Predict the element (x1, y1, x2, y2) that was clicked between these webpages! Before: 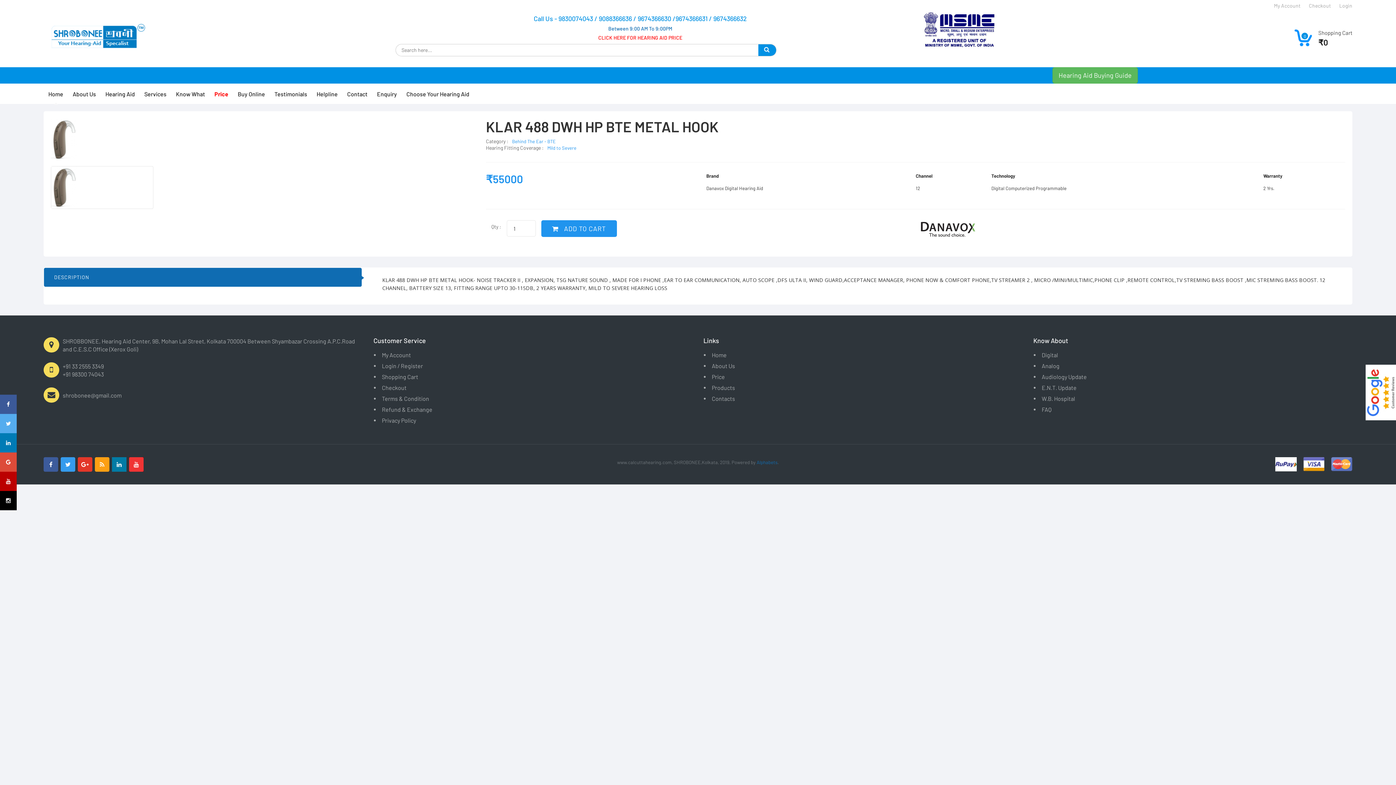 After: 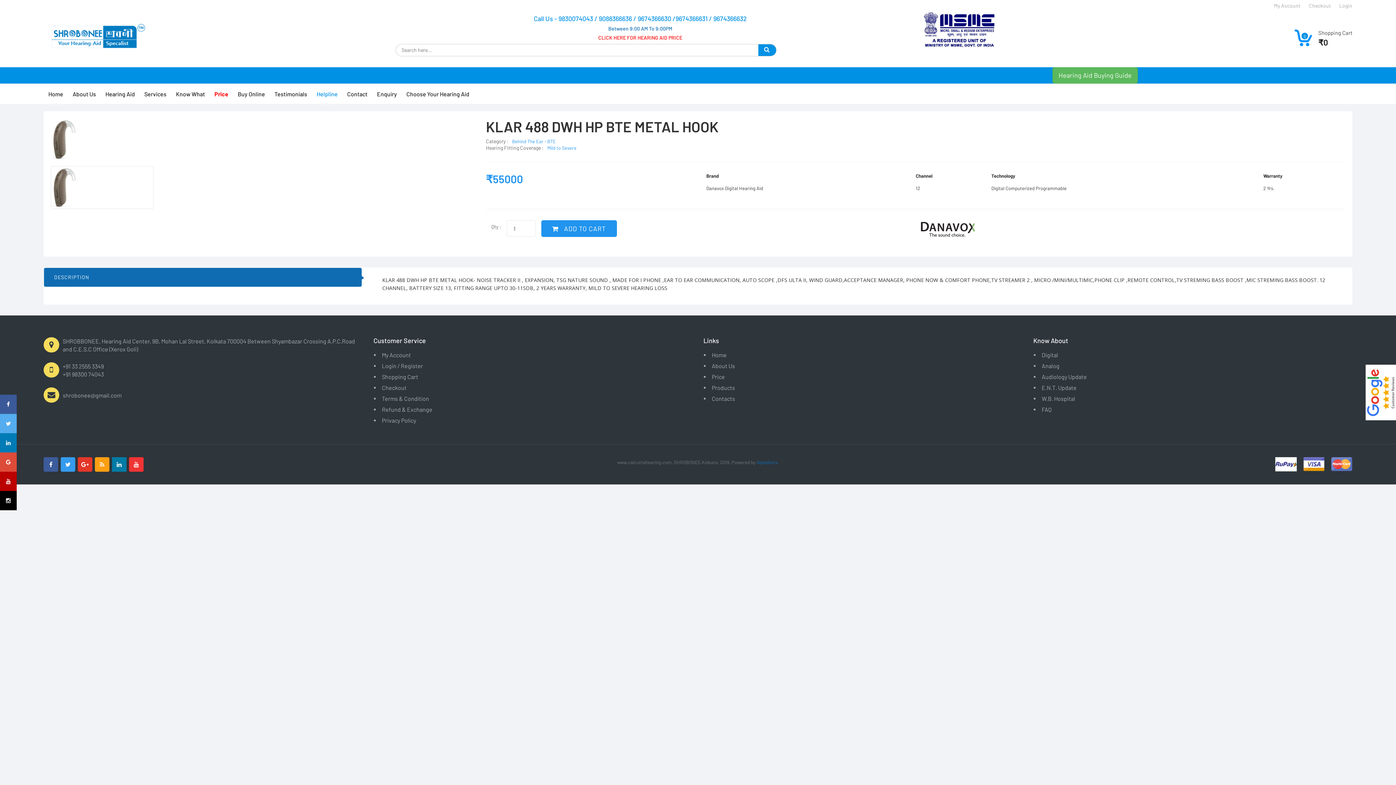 Action: bbox: (312, 84, 342, 104) label: Helpline